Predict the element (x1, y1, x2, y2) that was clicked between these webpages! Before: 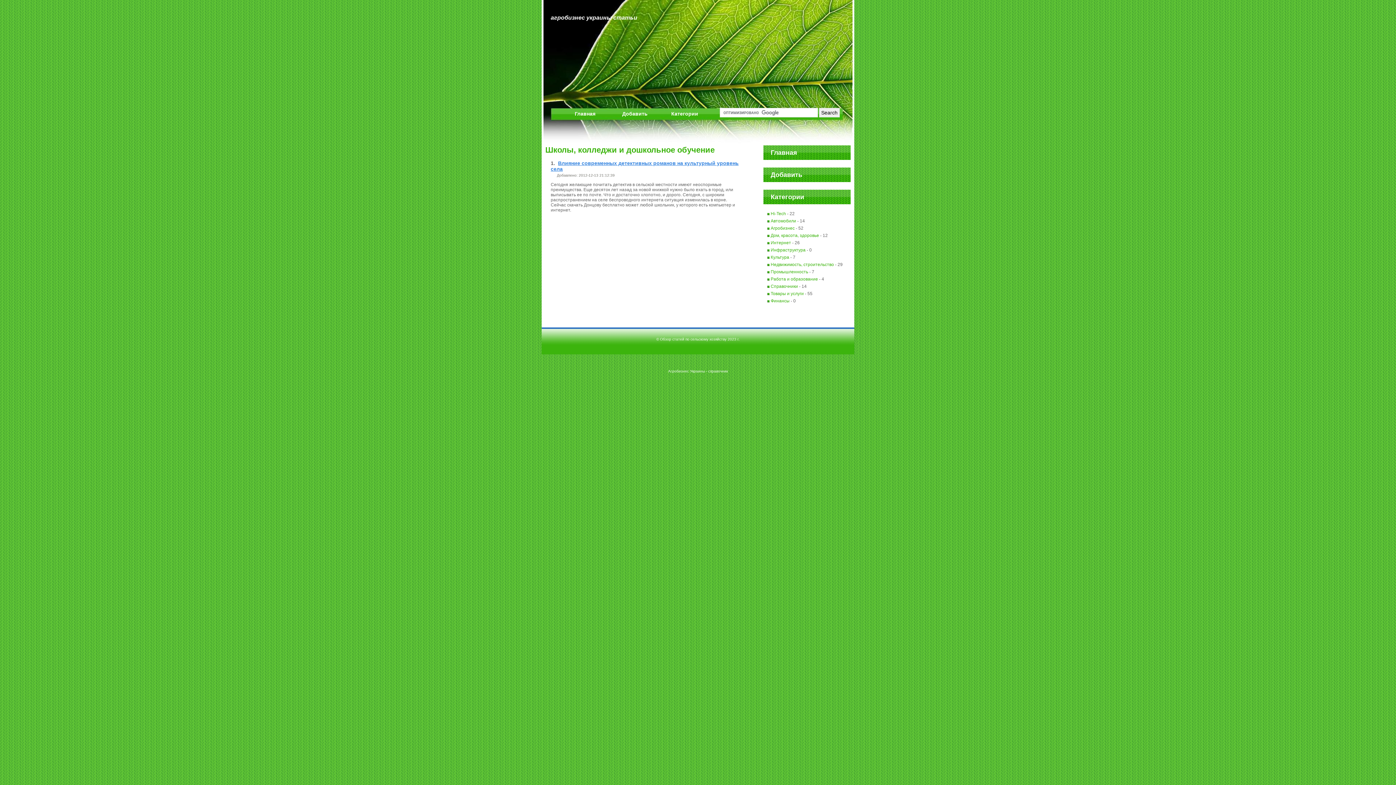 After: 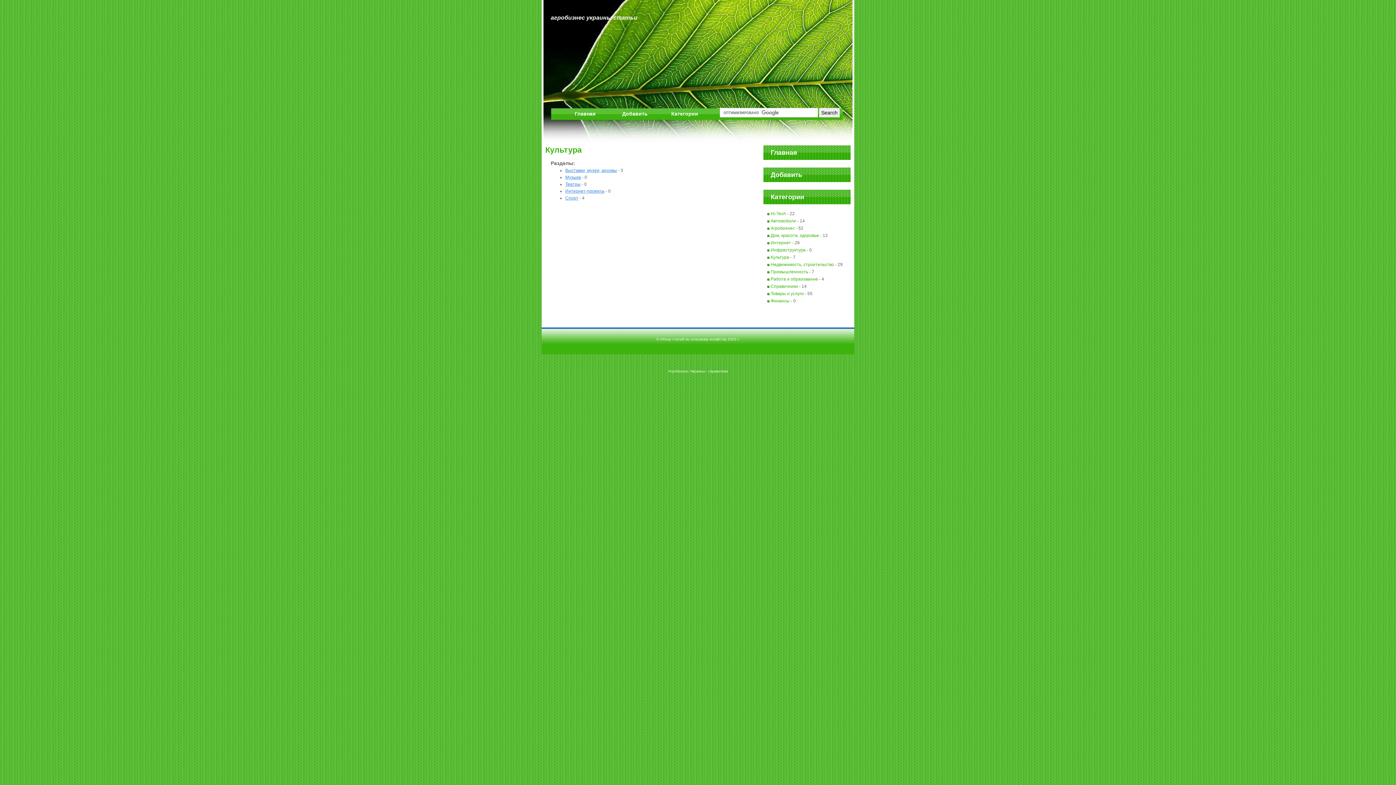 Action: label: Культура bbox: (767, 254, 789, 260)